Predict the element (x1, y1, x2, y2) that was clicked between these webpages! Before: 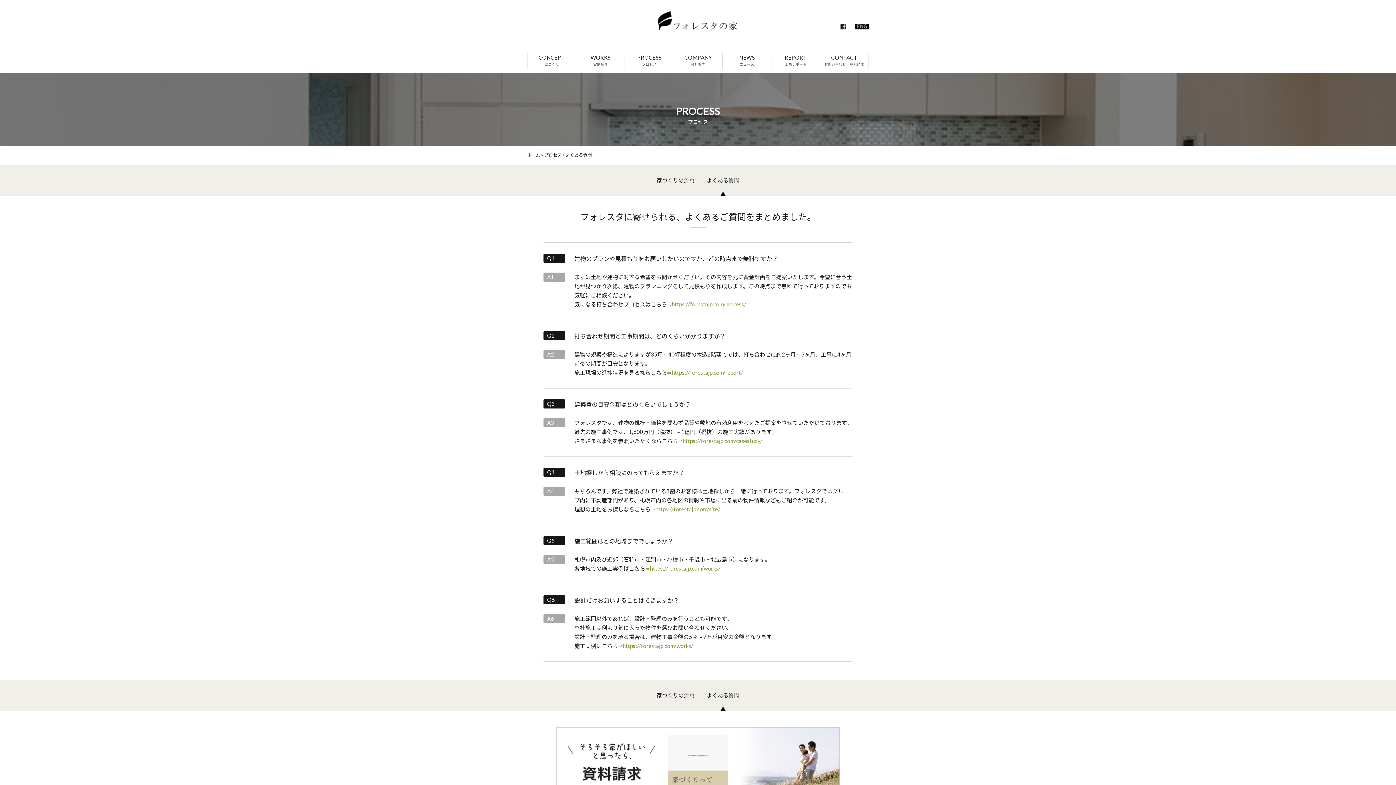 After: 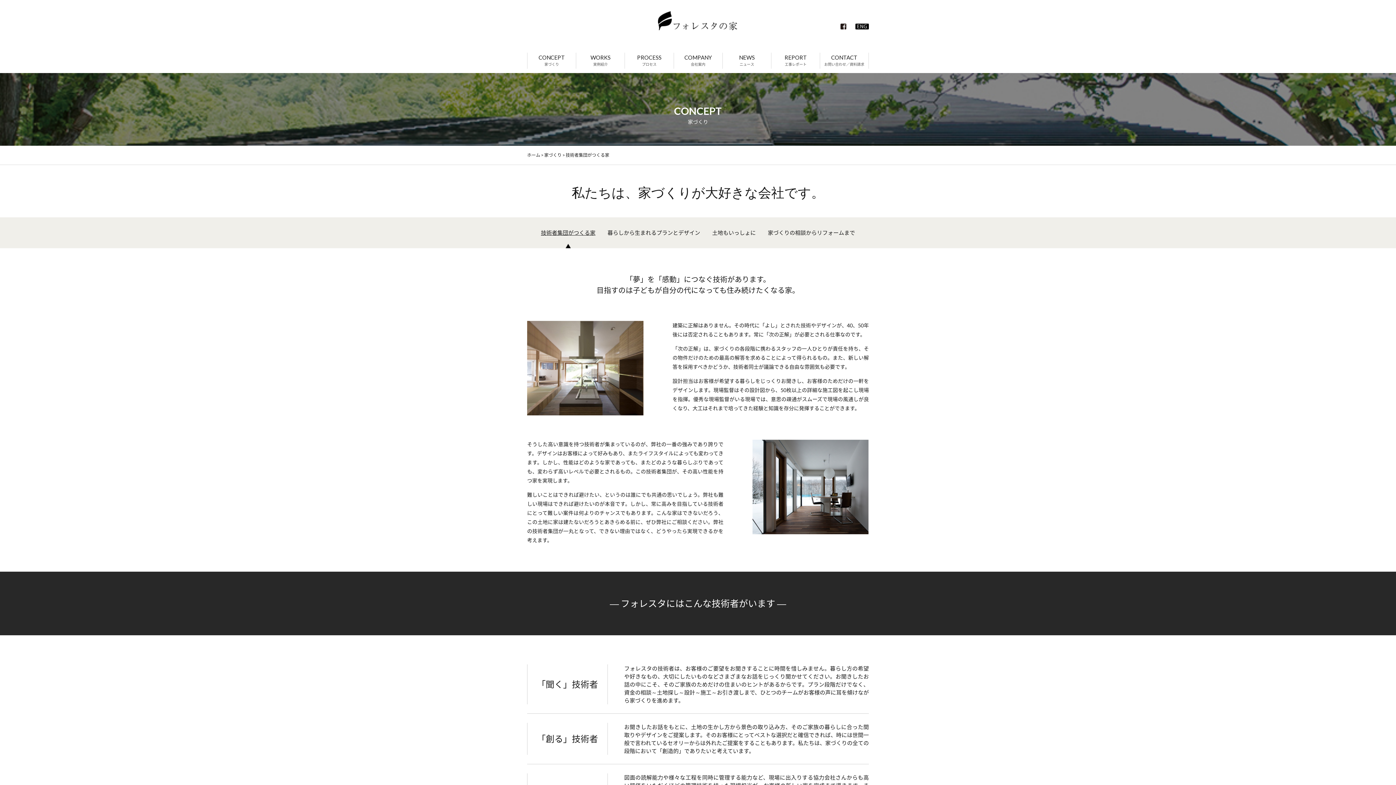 Action: label: CONCEPT
家づくり bbox: (527, 52, 576, 73)